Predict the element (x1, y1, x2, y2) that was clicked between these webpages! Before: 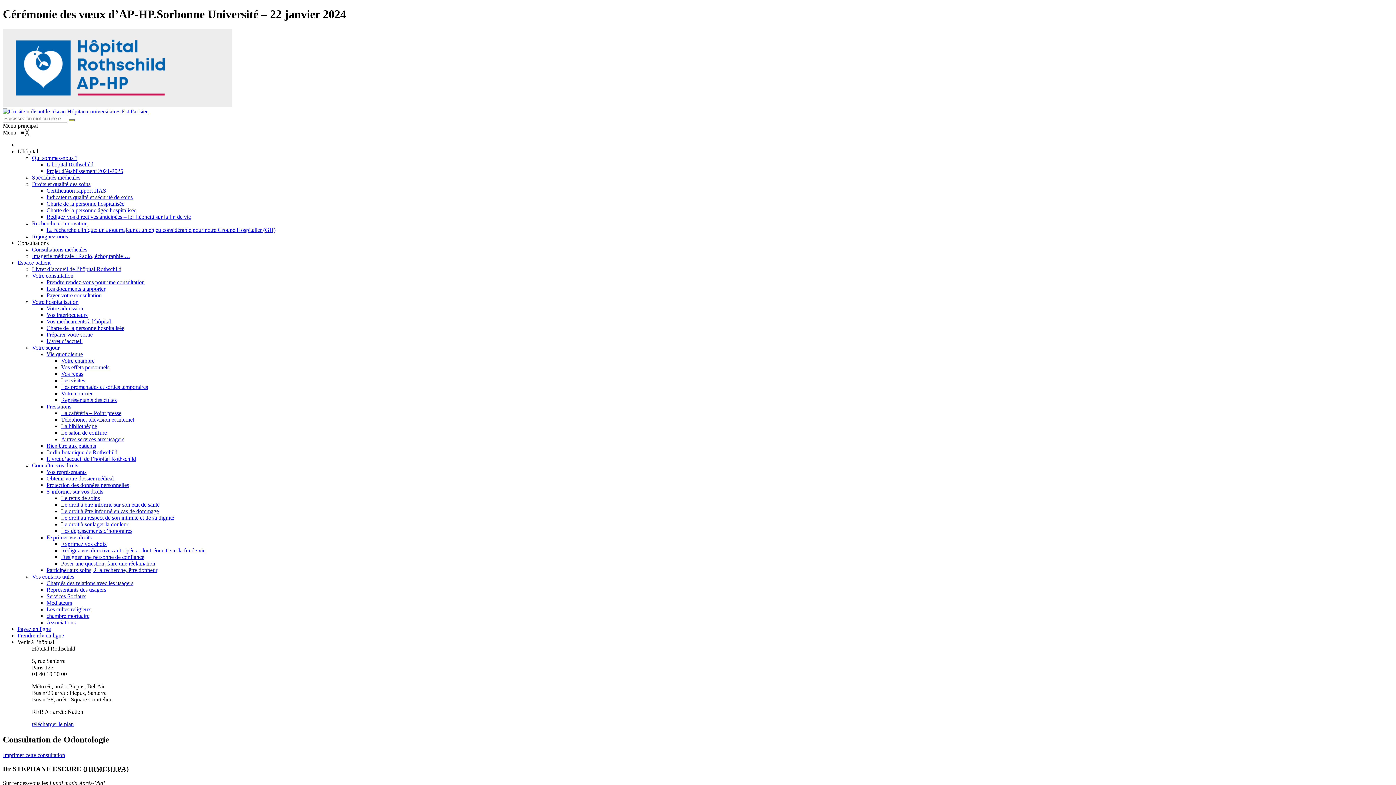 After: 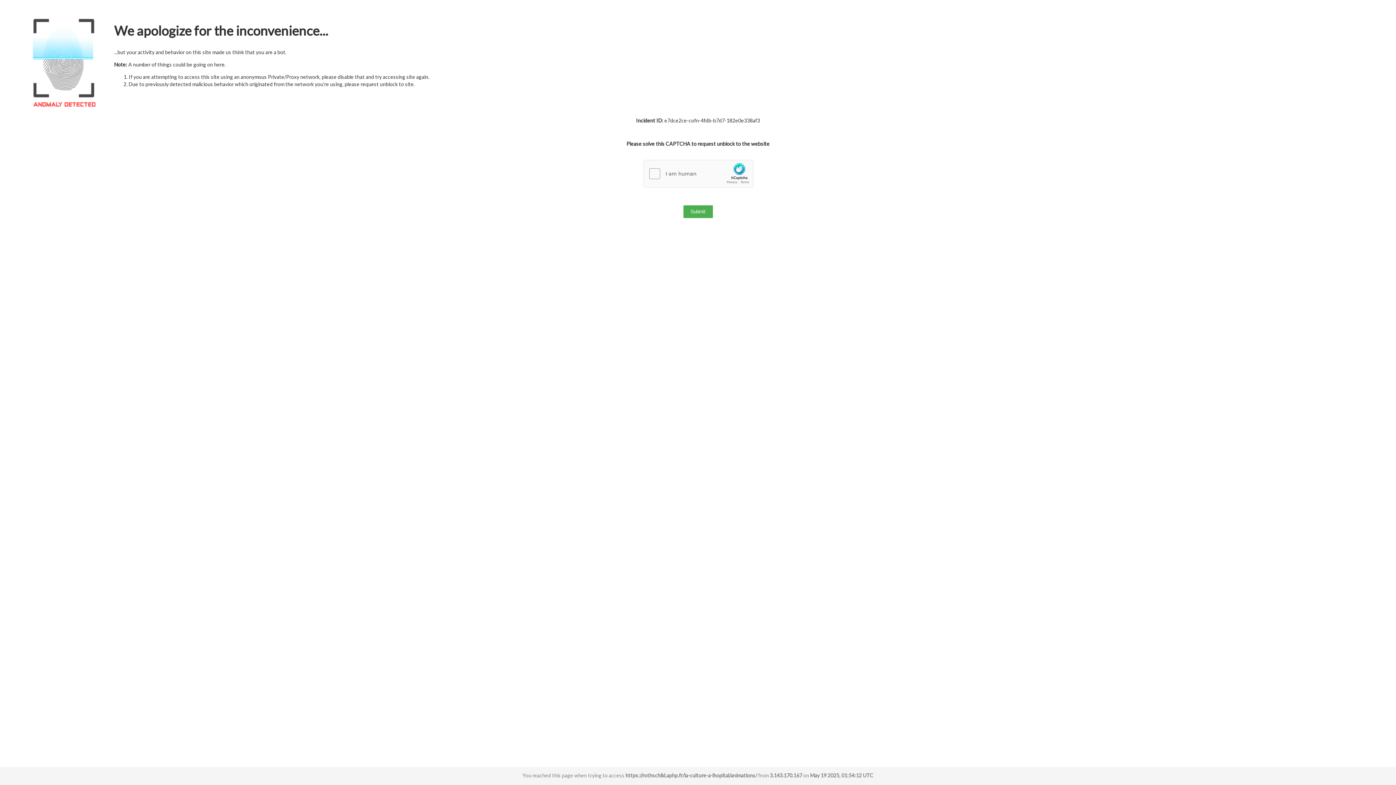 Action: label: Bien être aux patients bbox: (46, 442, 96, 449)